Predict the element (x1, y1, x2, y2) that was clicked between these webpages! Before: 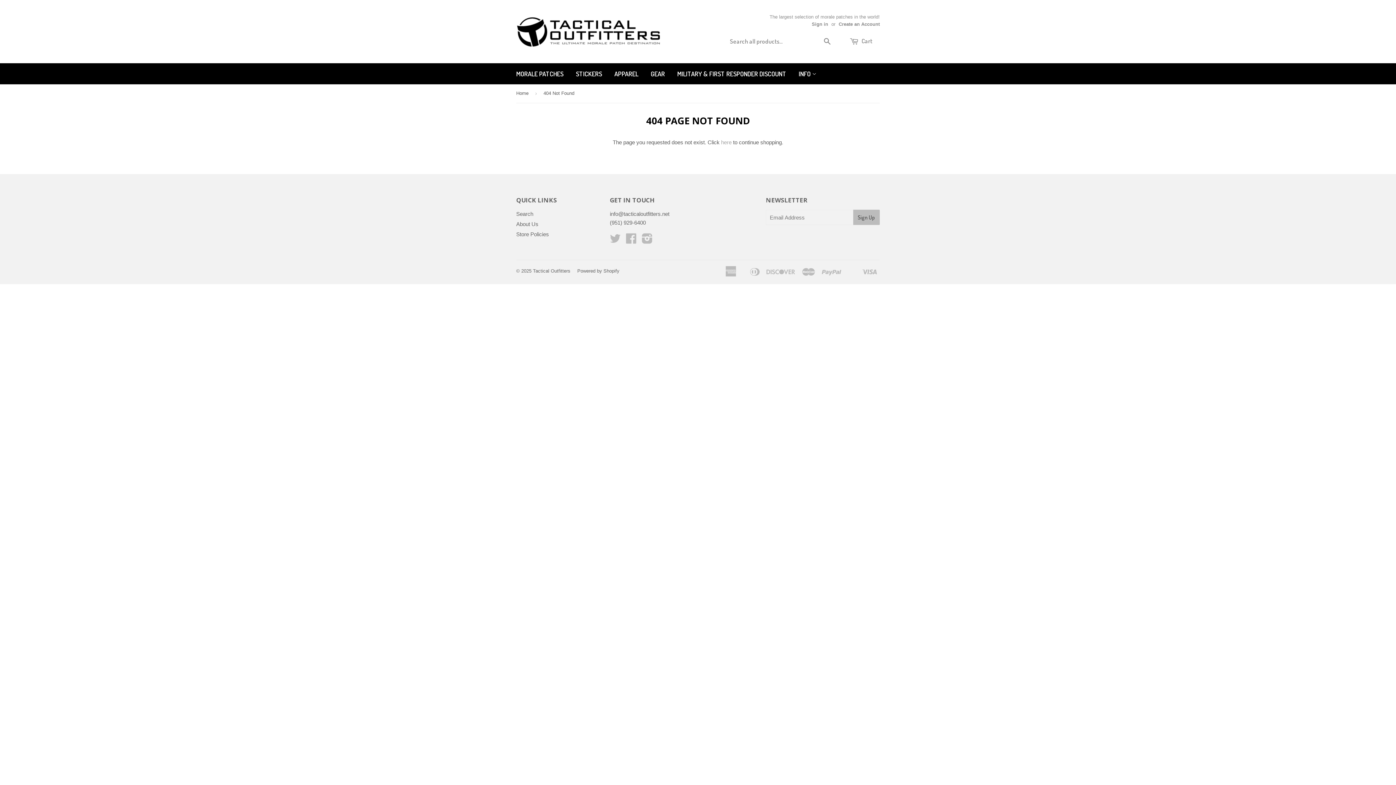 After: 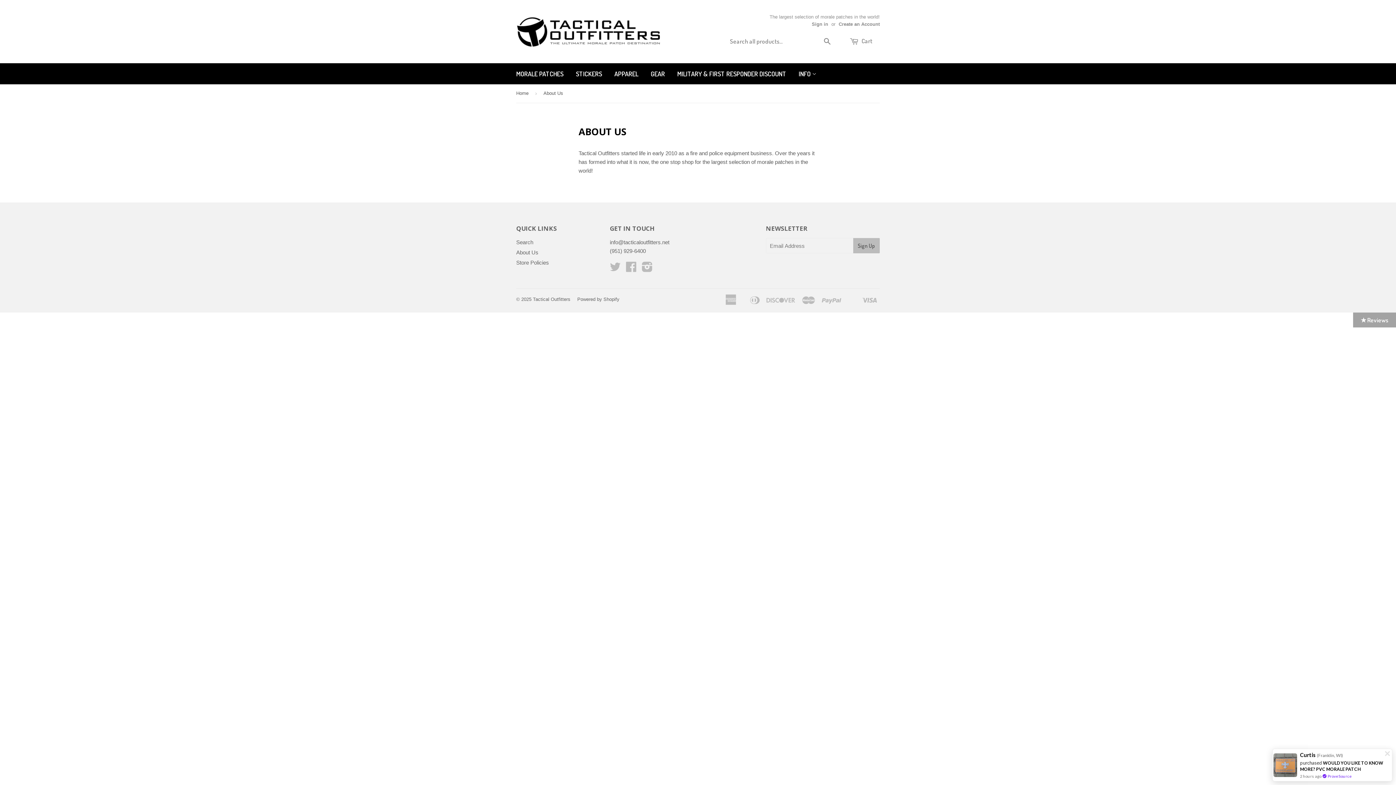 Action: bbox: (793, 63, 822, 84) label: INFO 